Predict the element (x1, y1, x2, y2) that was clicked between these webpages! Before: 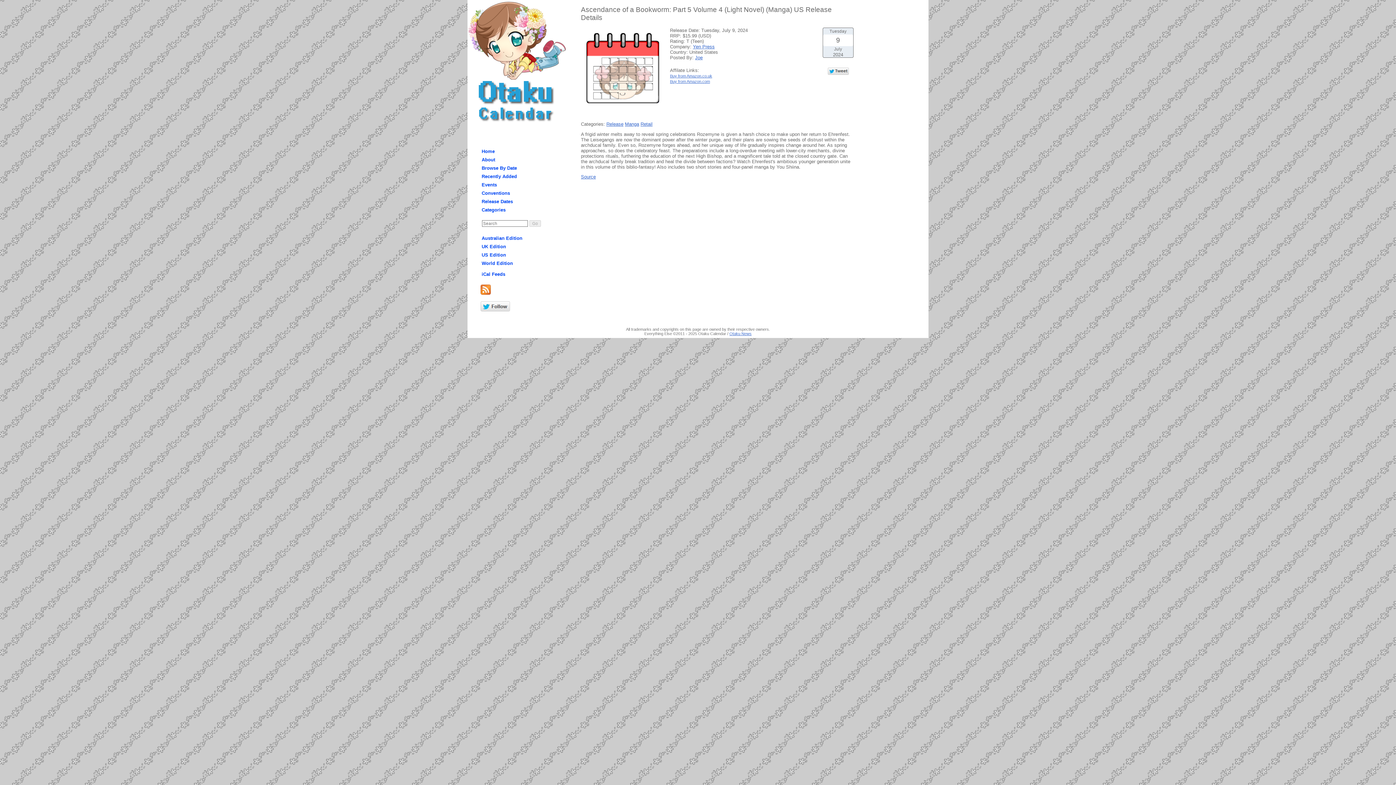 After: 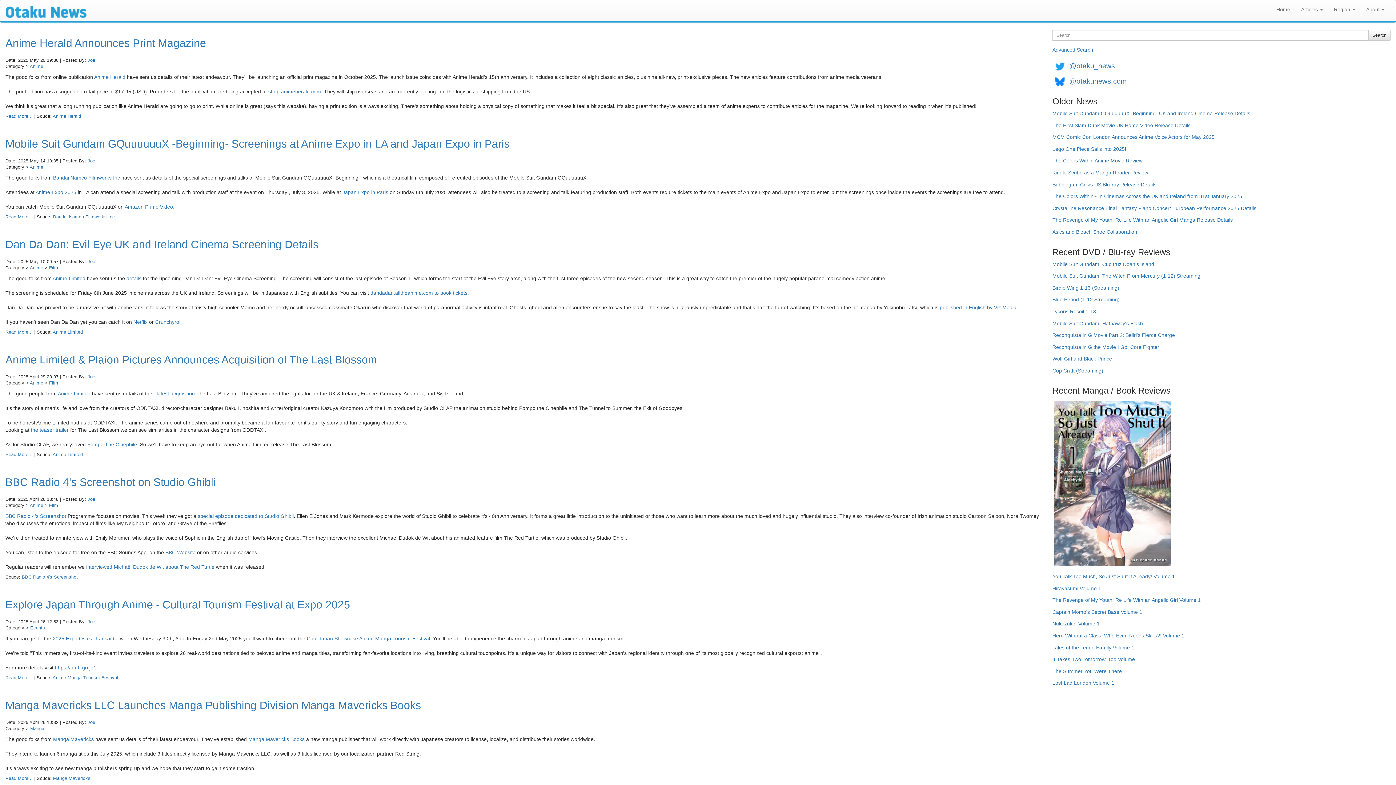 Action: bbox: (729, 331, 751, 336) label: Otaku News